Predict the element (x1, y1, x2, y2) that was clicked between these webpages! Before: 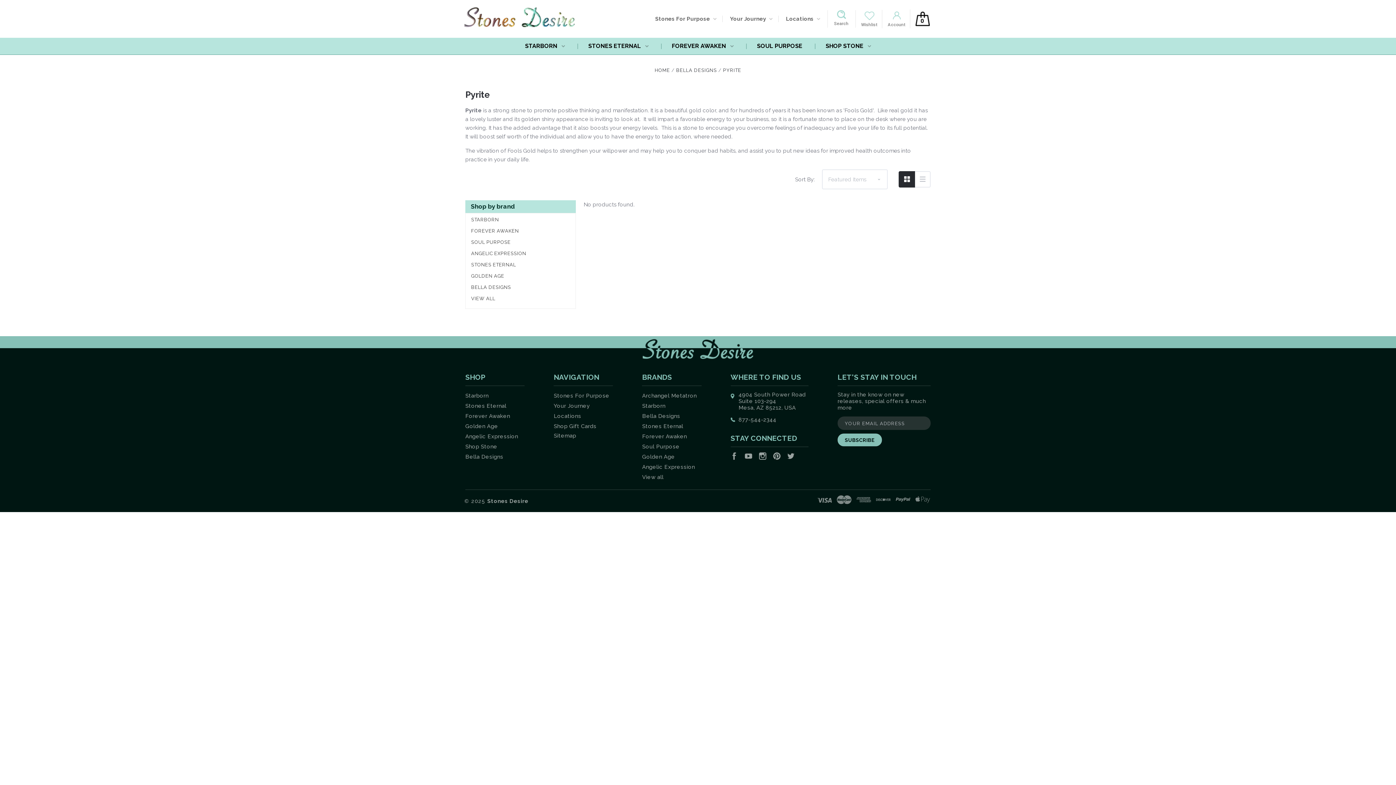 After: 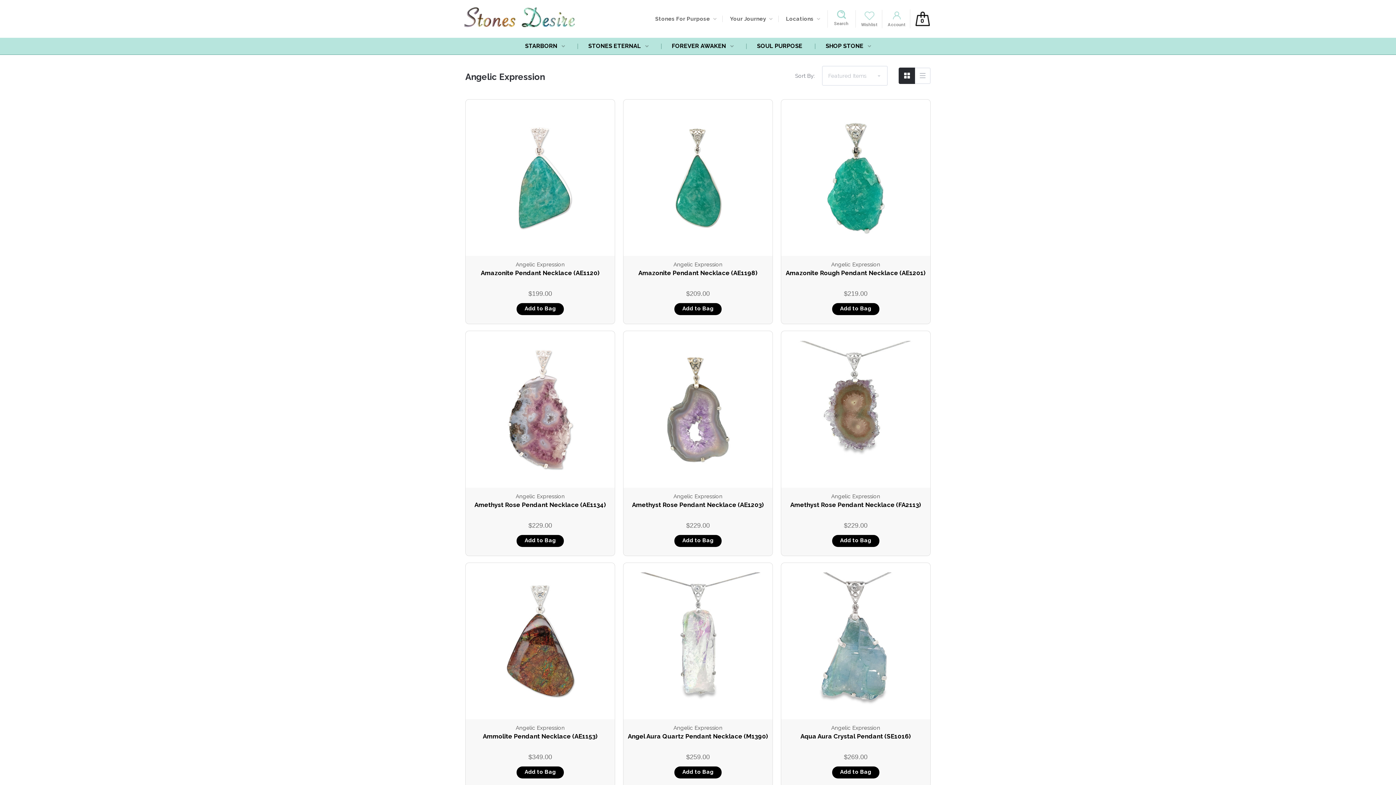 Action: label: ANGELIC EXPRESSION bbox: (471, 250, 526, 256)